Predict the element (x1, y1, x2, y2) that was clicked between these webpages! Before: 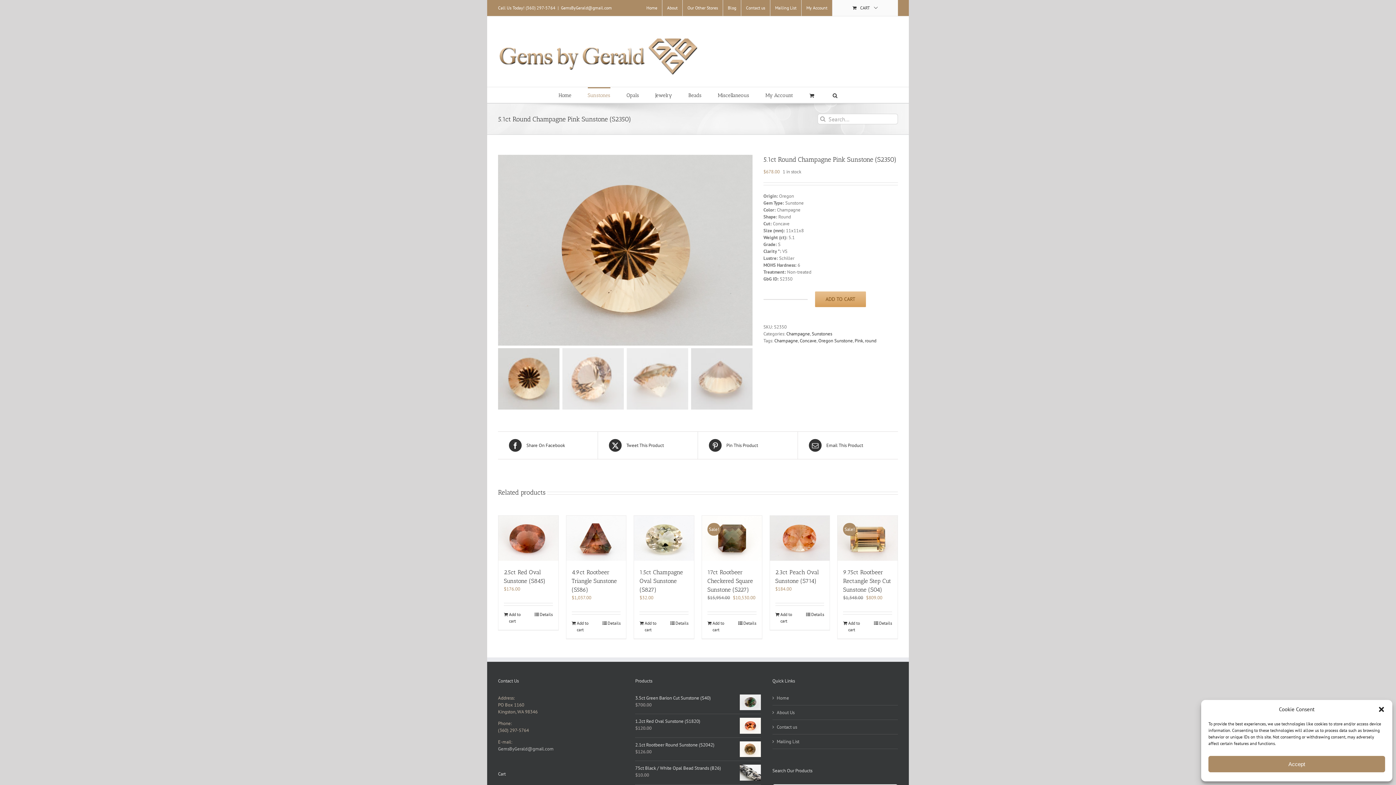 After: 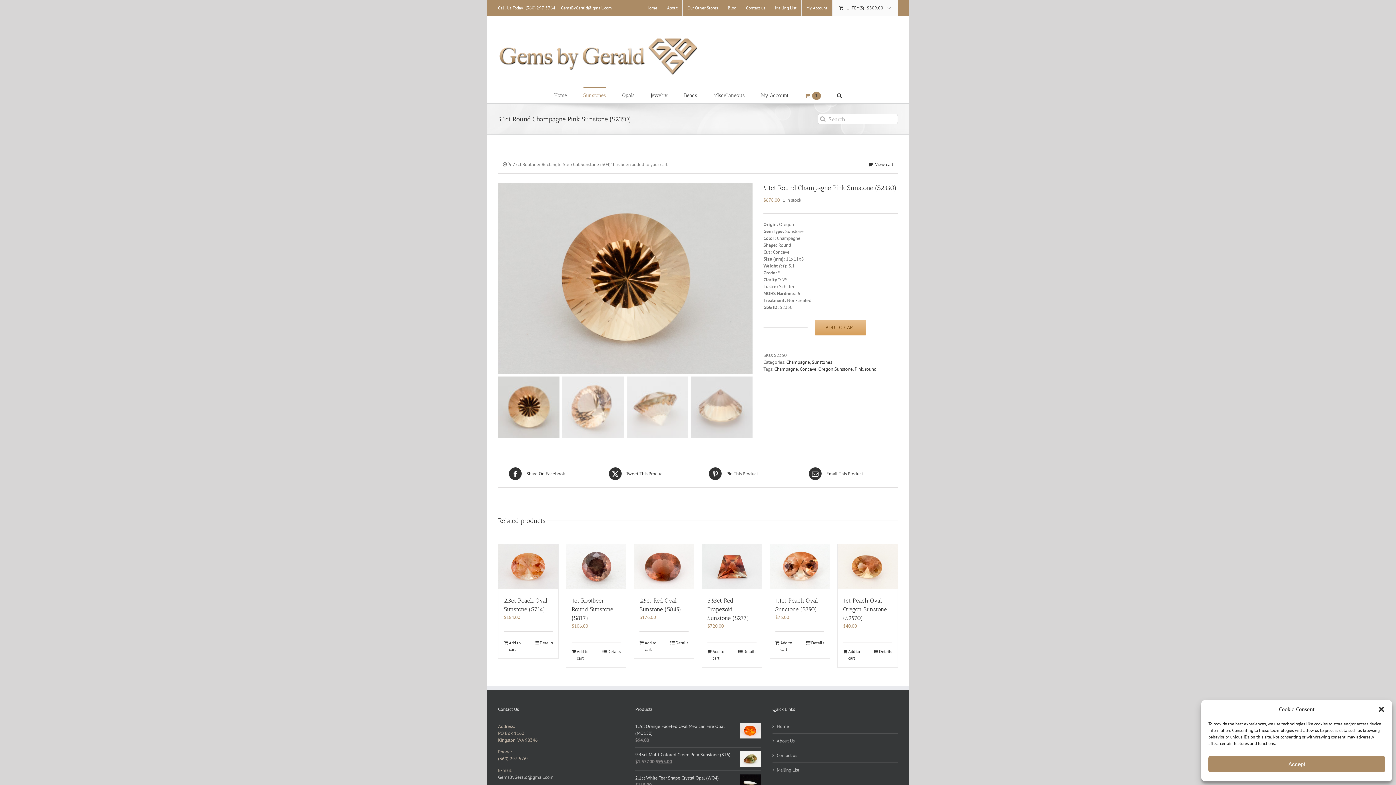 Action: label: Add to cart: “9.75ct Rootbeer Rectangle Step Cut Sunstone (S04)” bbox: (843, 620, 867, 633)